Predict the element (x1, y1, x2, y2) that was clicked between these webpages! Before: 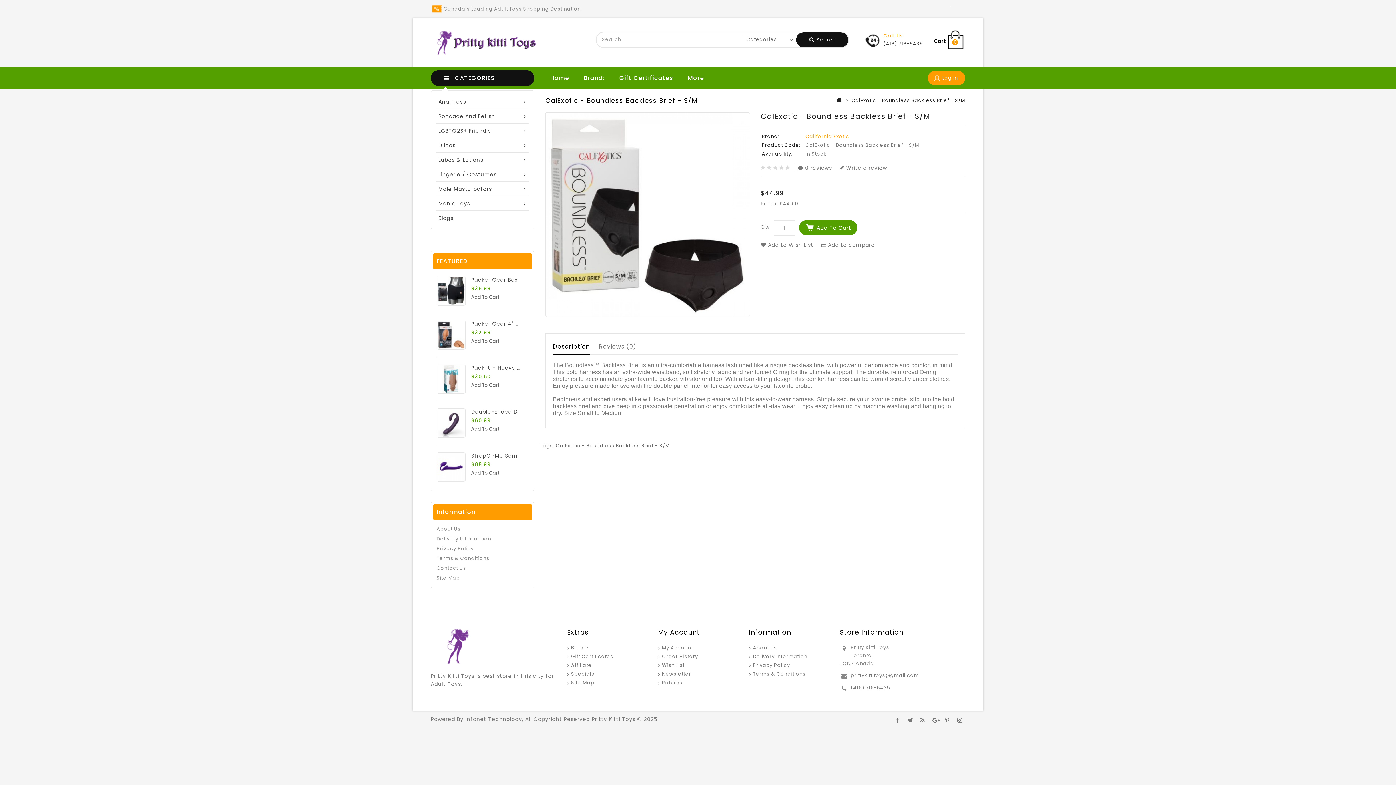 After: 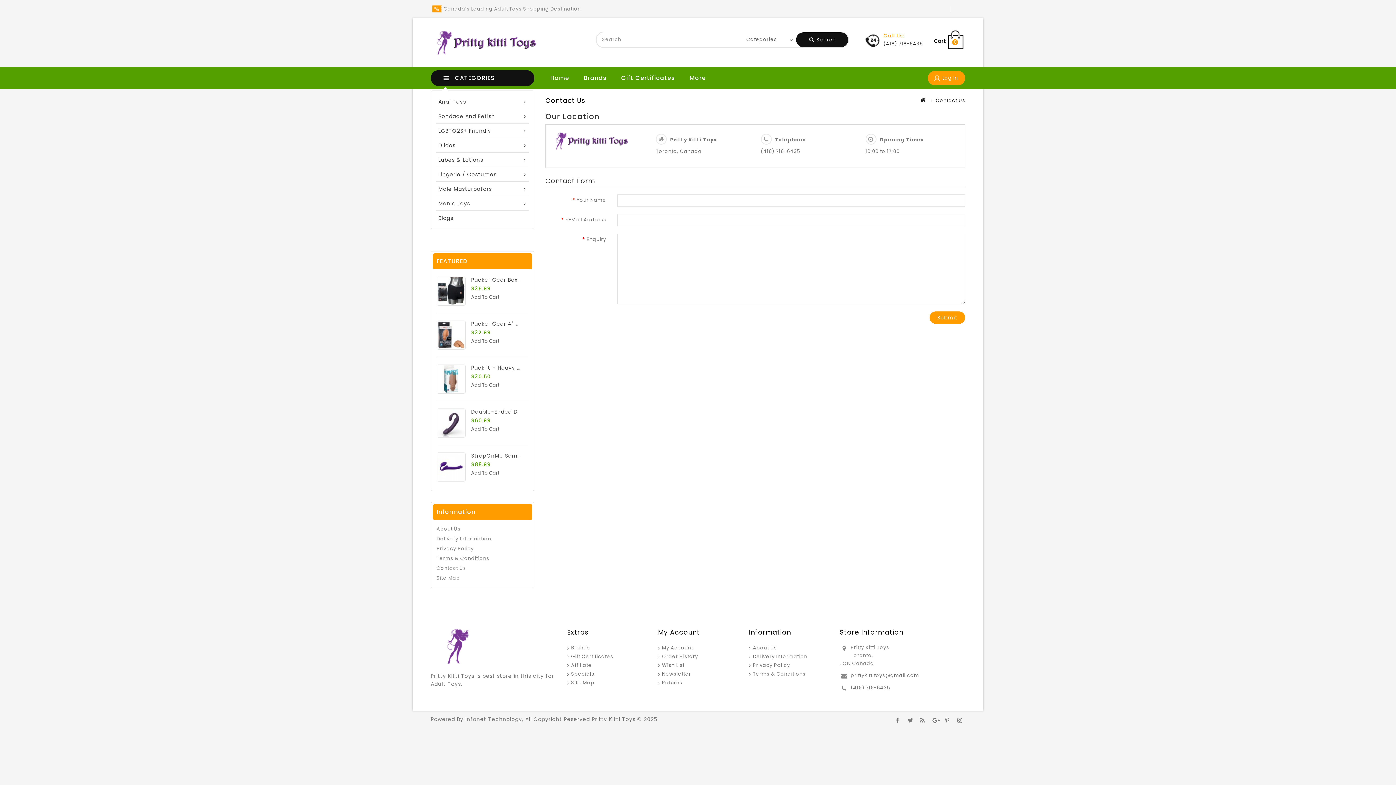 Action: label: Contact Us bbox: (436, 563, 528, 573)